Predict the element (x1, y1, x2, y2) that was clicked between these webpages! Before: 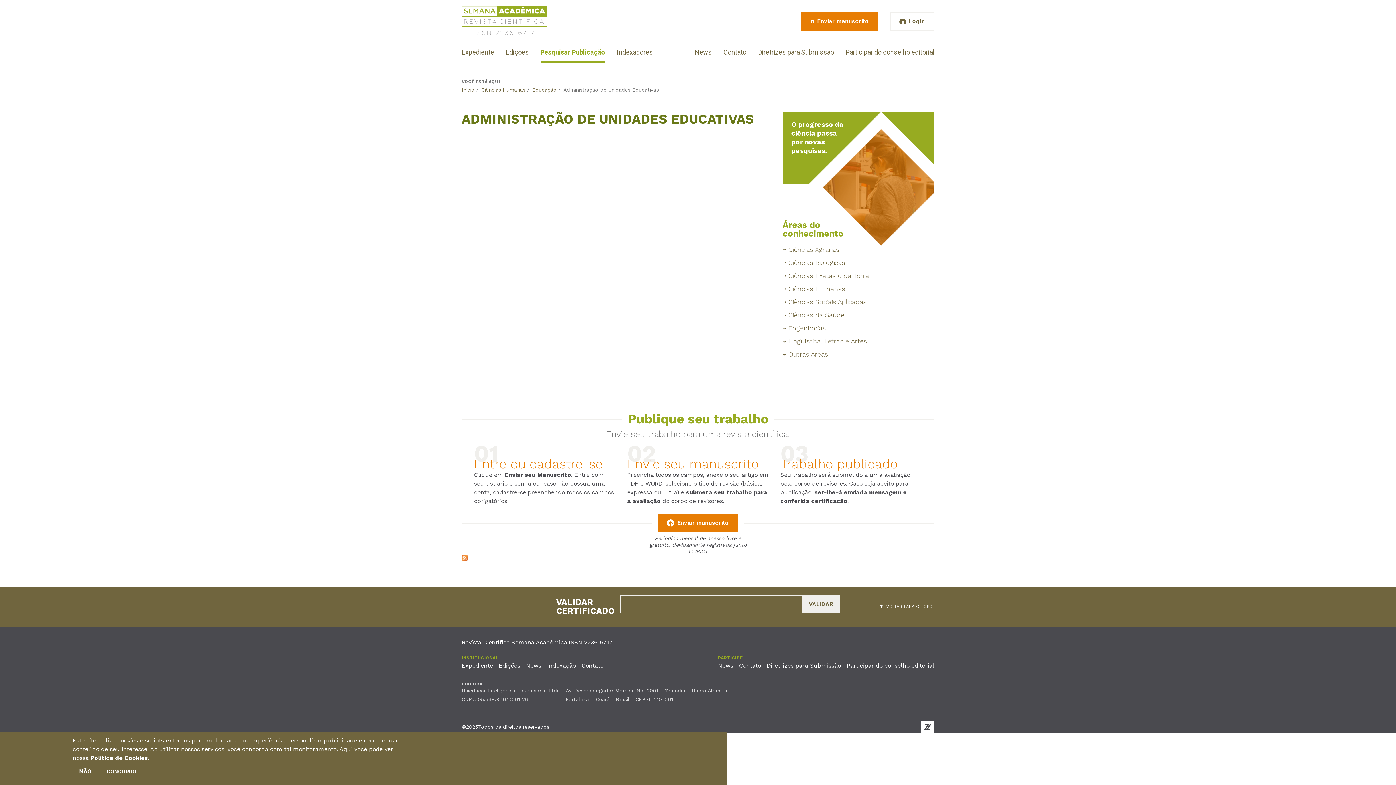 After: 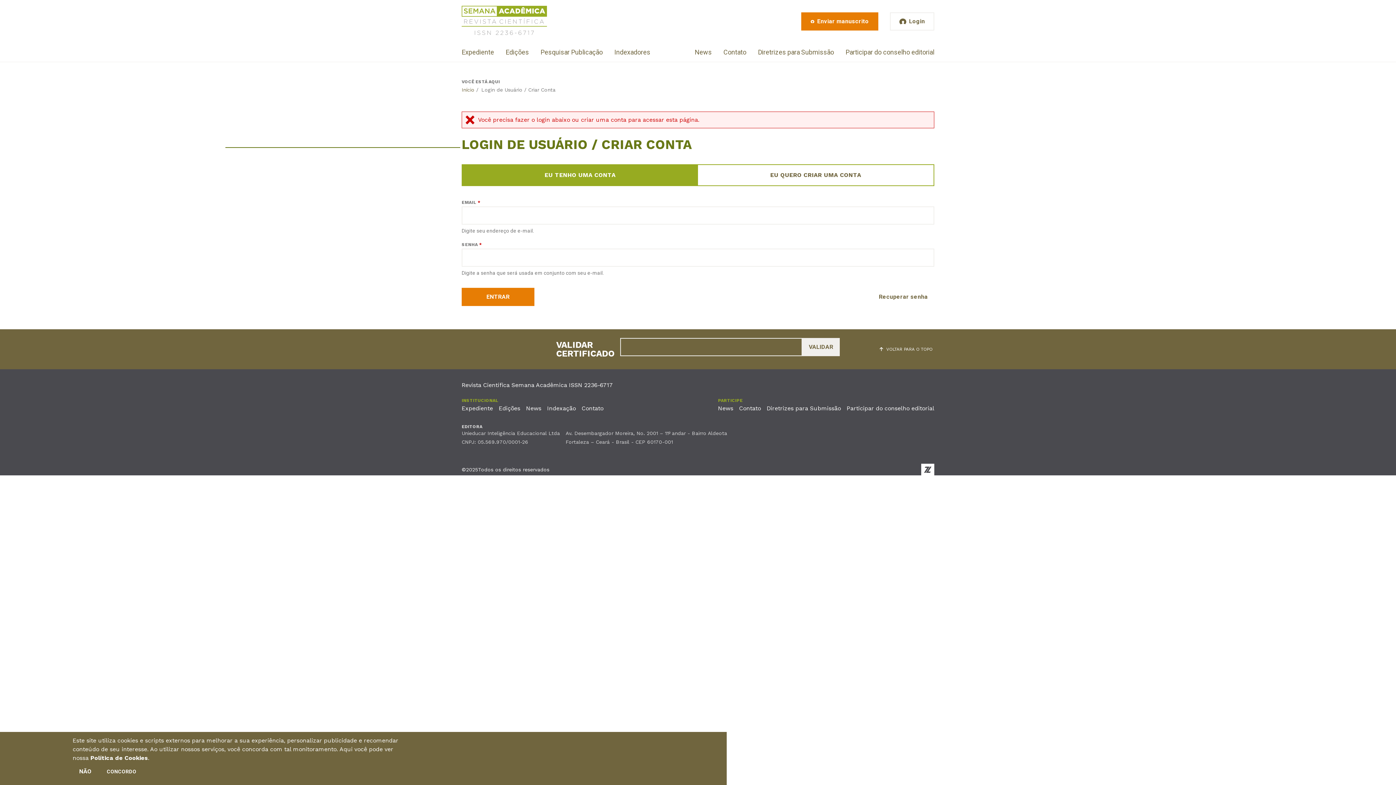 Action: label: Enviar manuscrito bbox: (657, 514, 738, 532)